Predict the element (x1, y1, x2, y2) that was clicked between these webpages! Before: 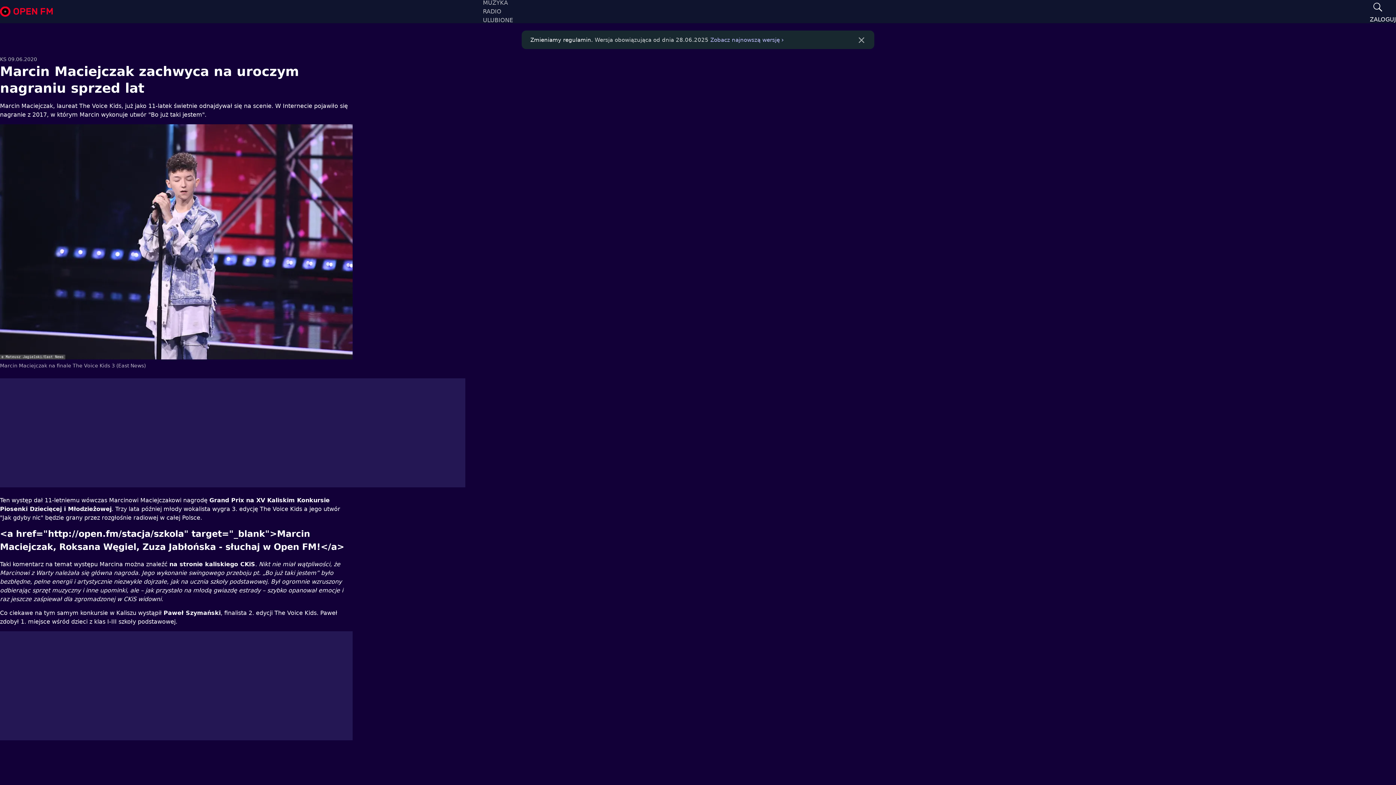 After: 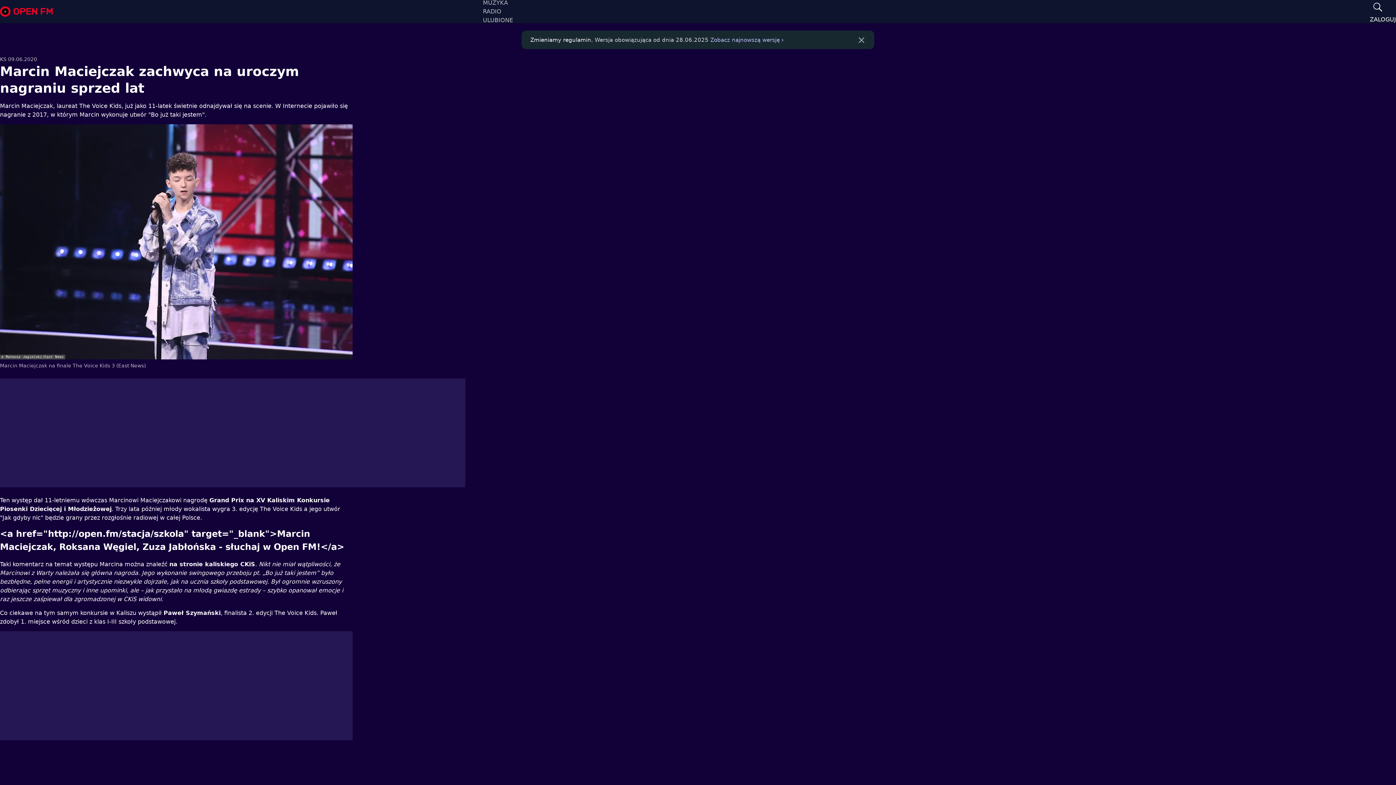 Action: label: na stronie kaliskiego CKiS bbox: (169, 561, 255, 568)